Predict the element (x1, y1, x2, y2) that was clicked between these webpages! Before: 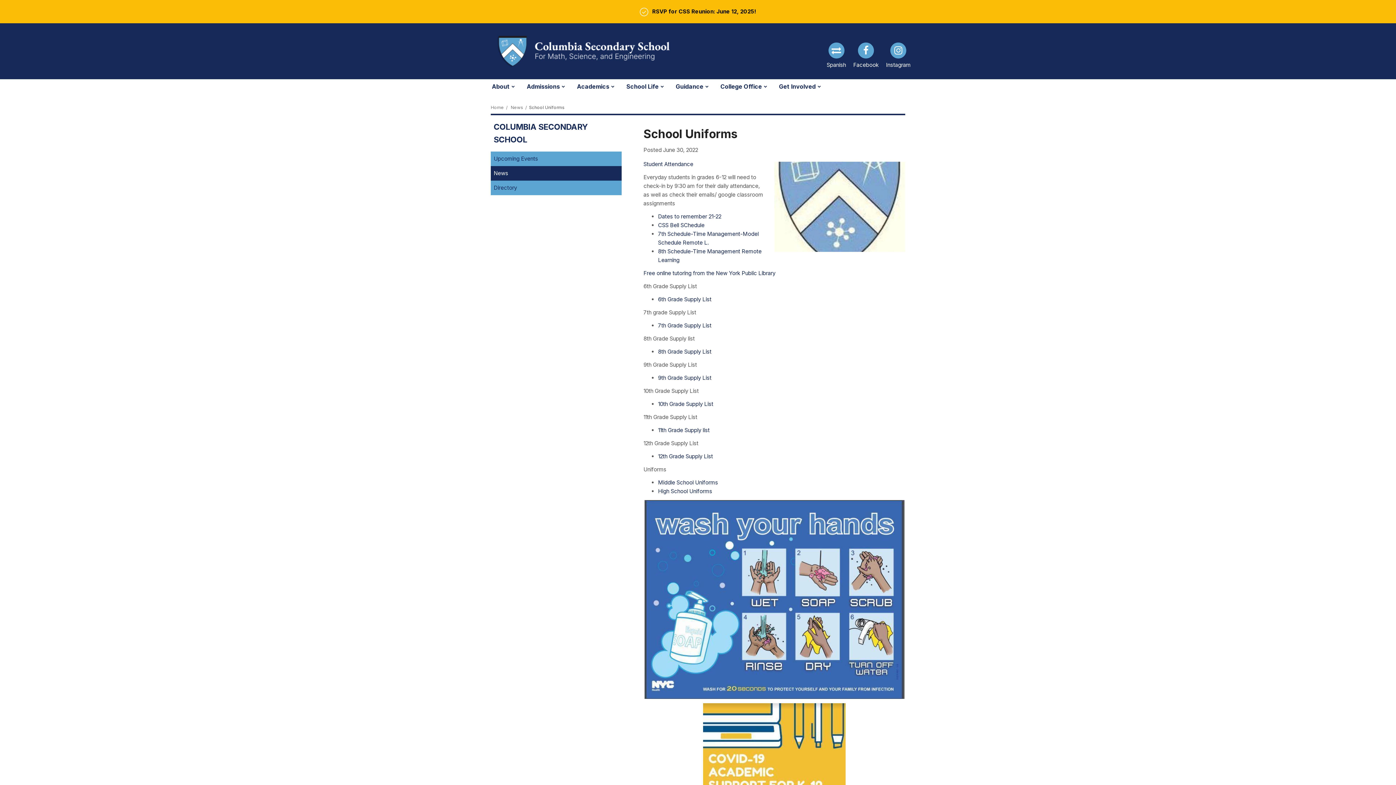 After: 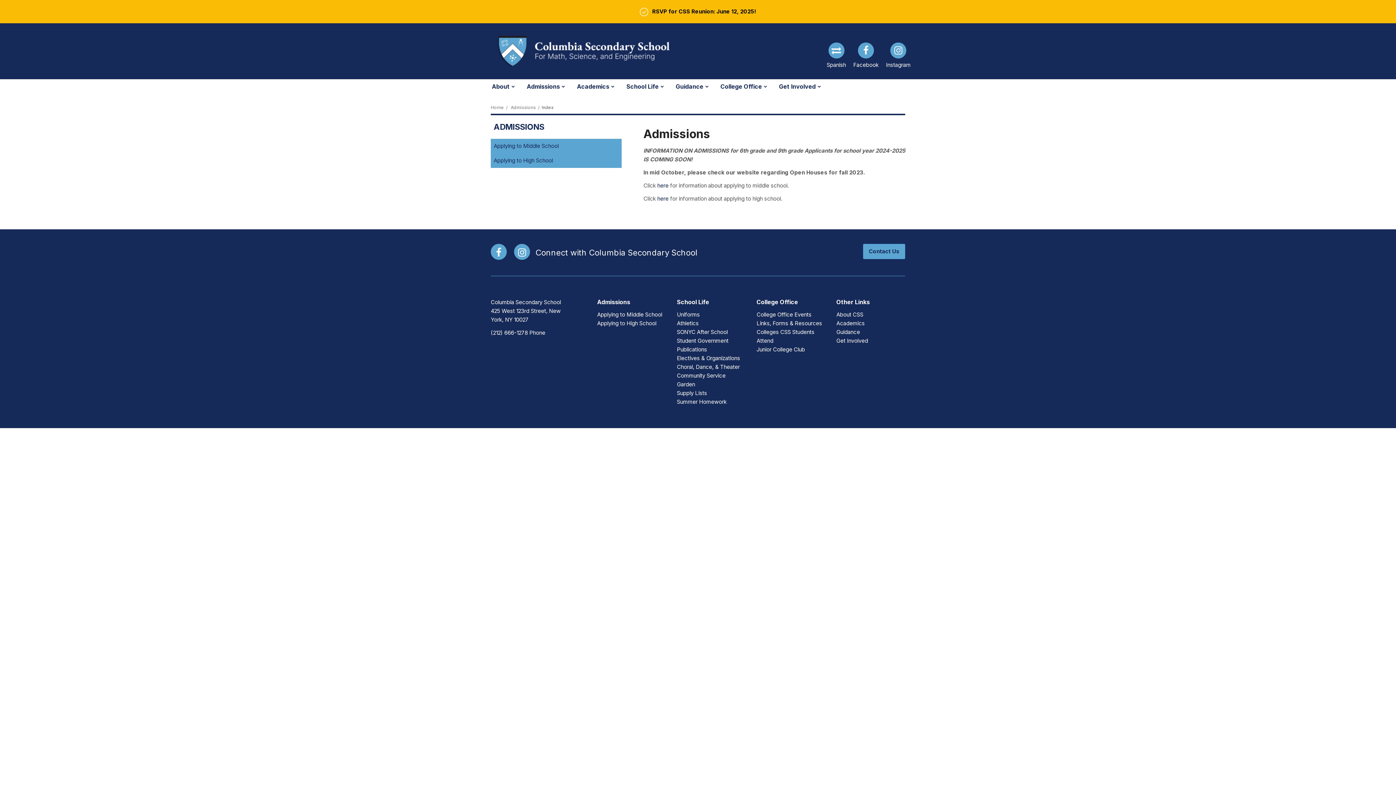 Action: label: Admissions bbox: (520, 79, 570, 93)